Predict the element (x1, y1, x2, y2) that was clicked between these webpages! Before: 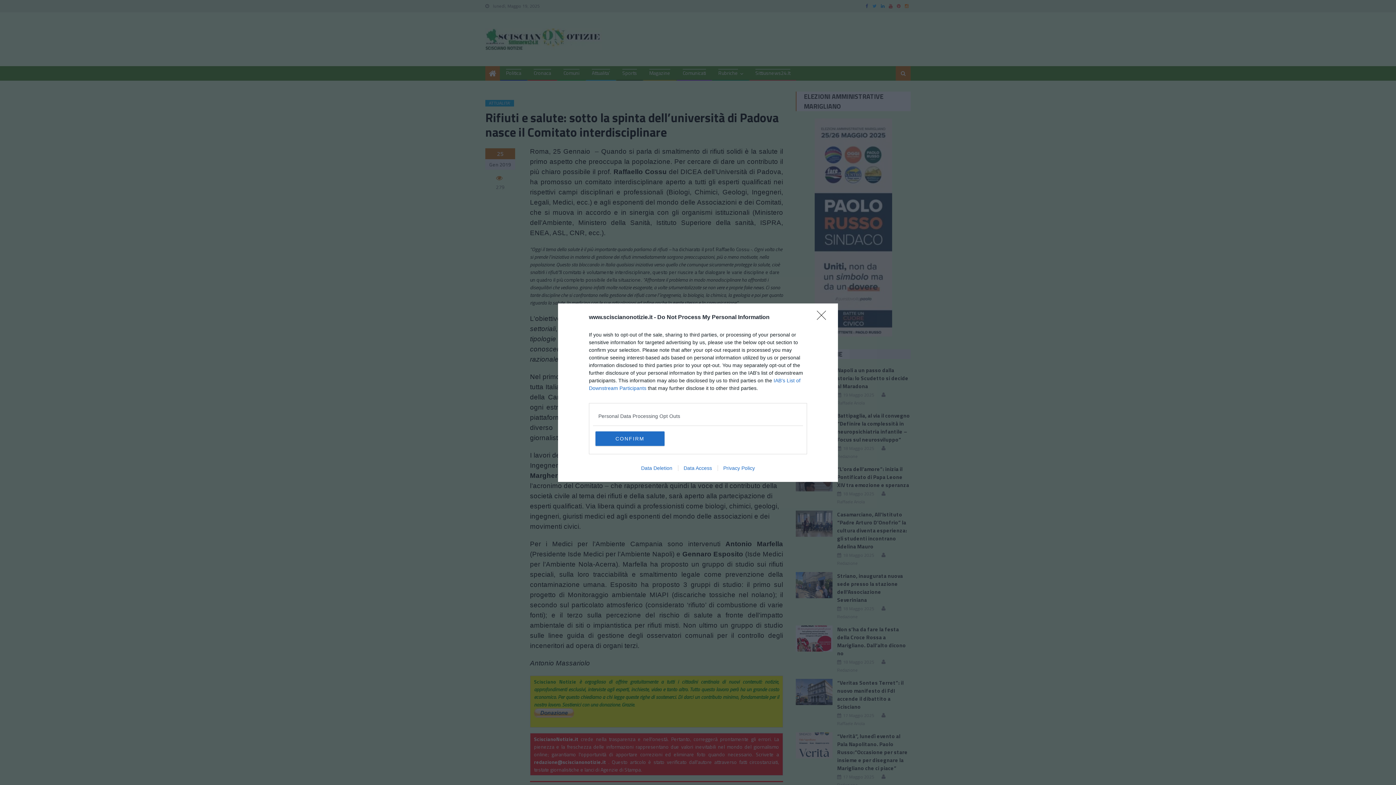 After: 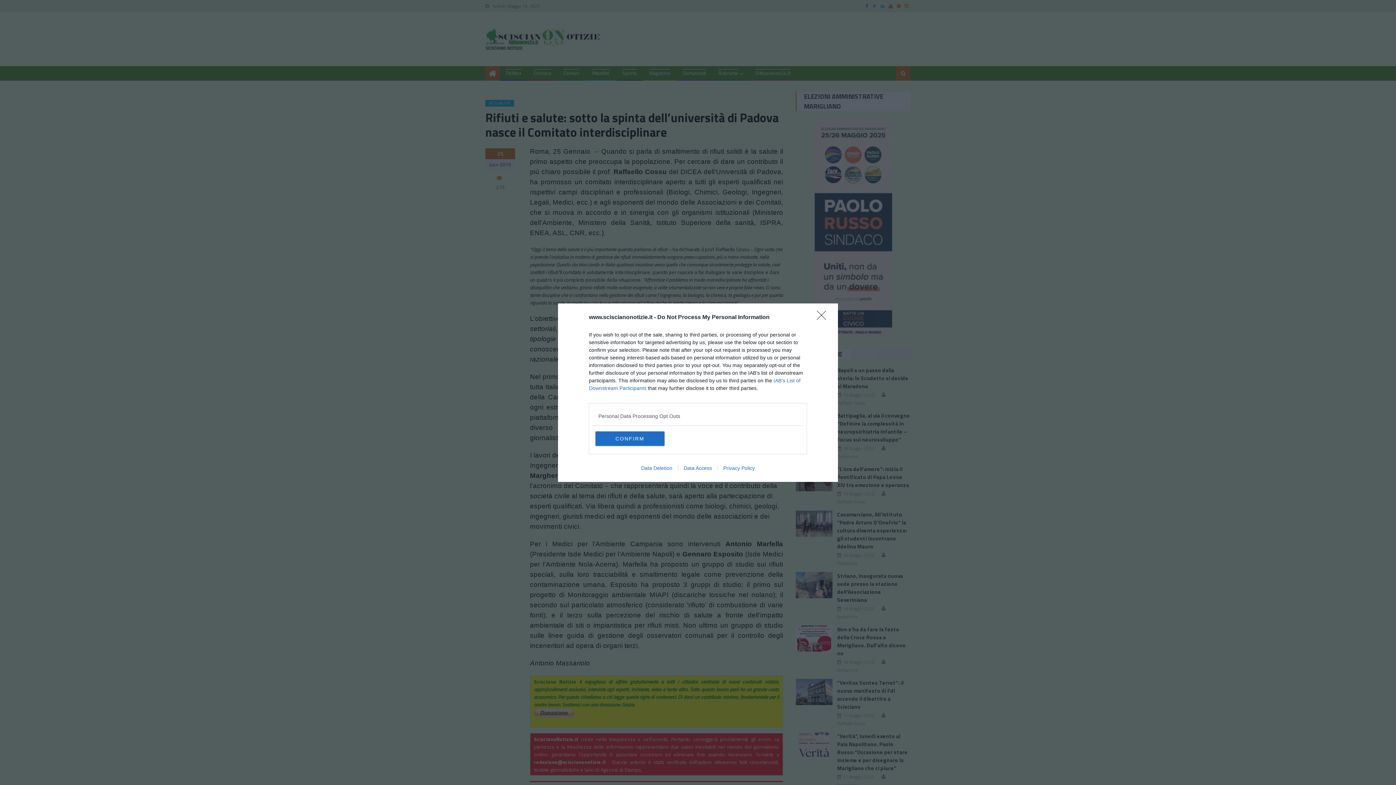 Action: bbox: (678, 465, 717, 471) label: Data Access